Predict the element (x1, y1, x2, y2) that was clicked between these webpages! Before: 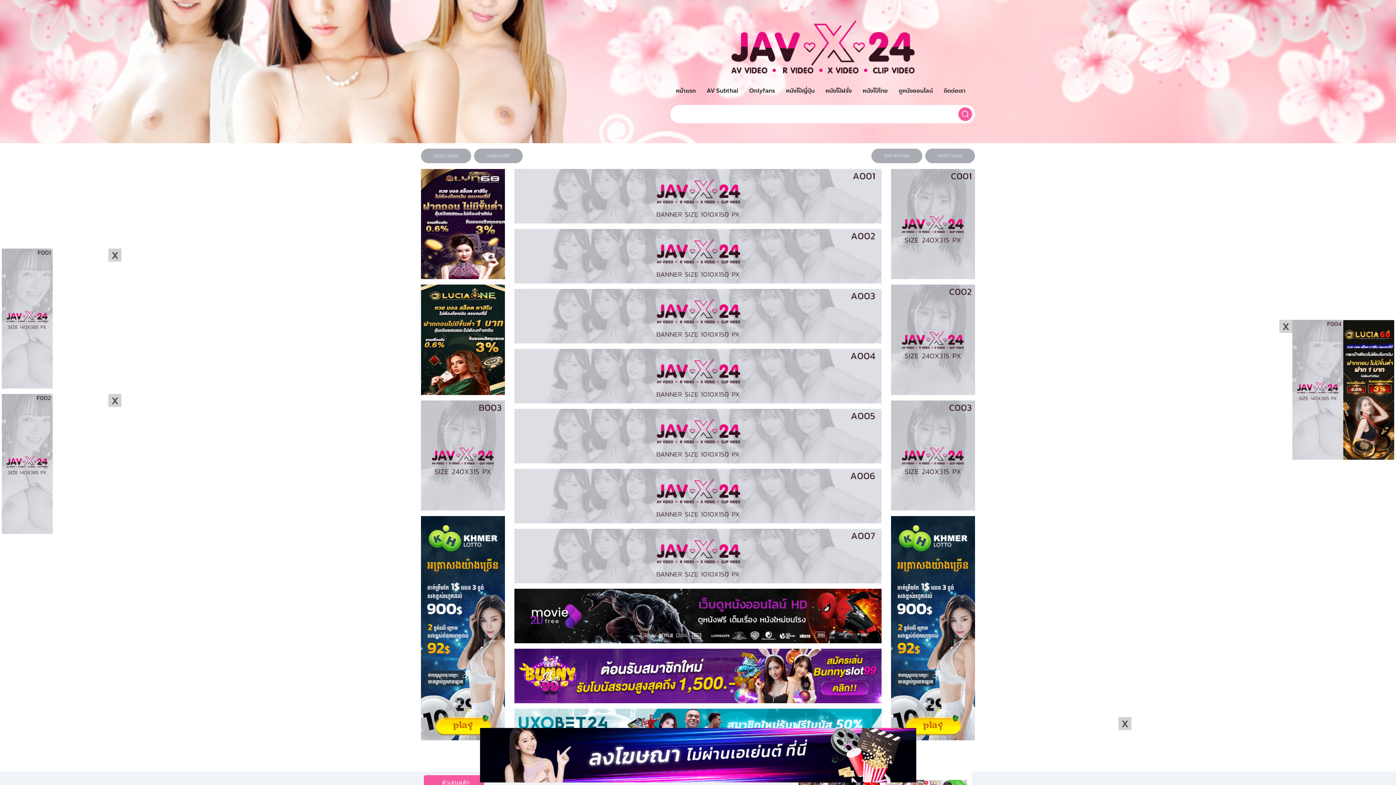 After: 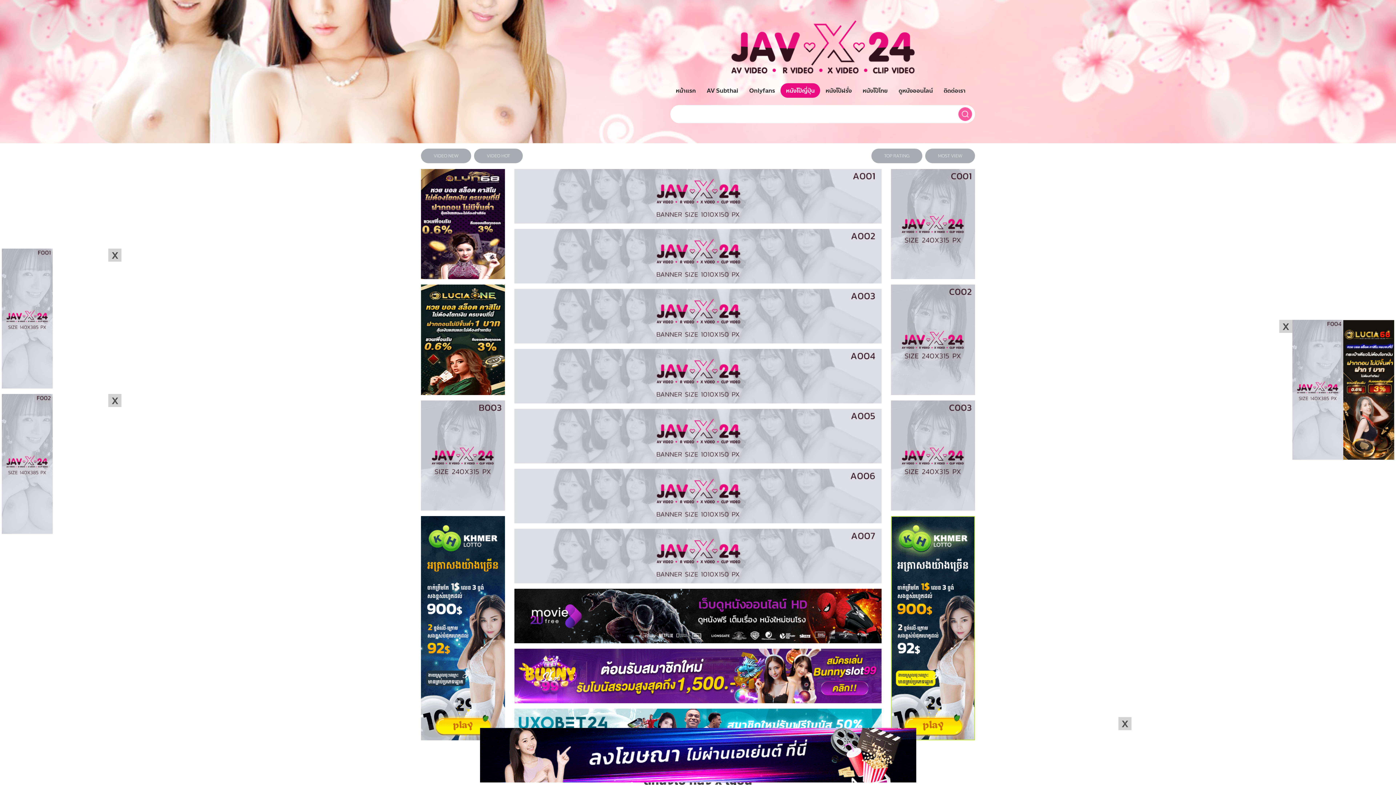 Action: label: หนังโป๊ญี่ปุ่น bbox: (780, 83, 820, 97)